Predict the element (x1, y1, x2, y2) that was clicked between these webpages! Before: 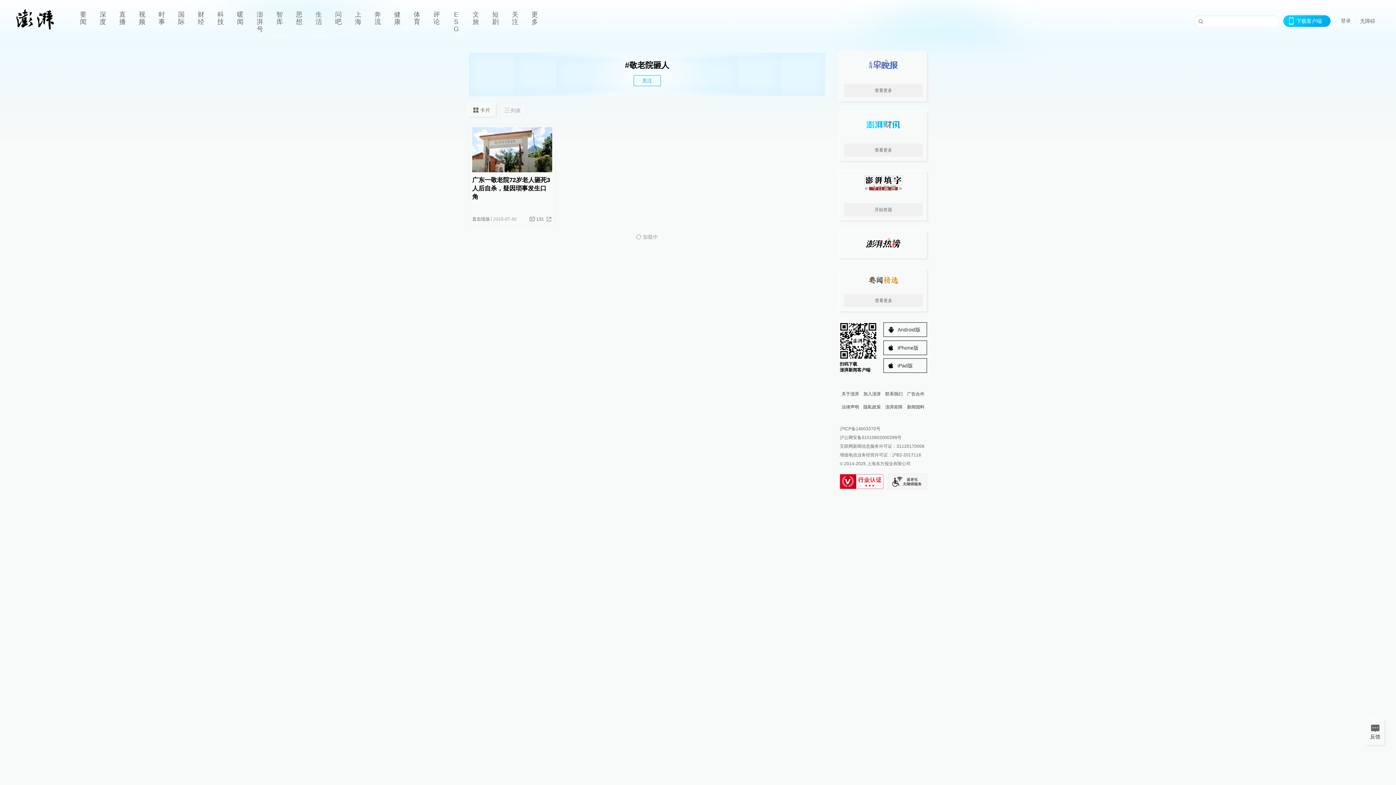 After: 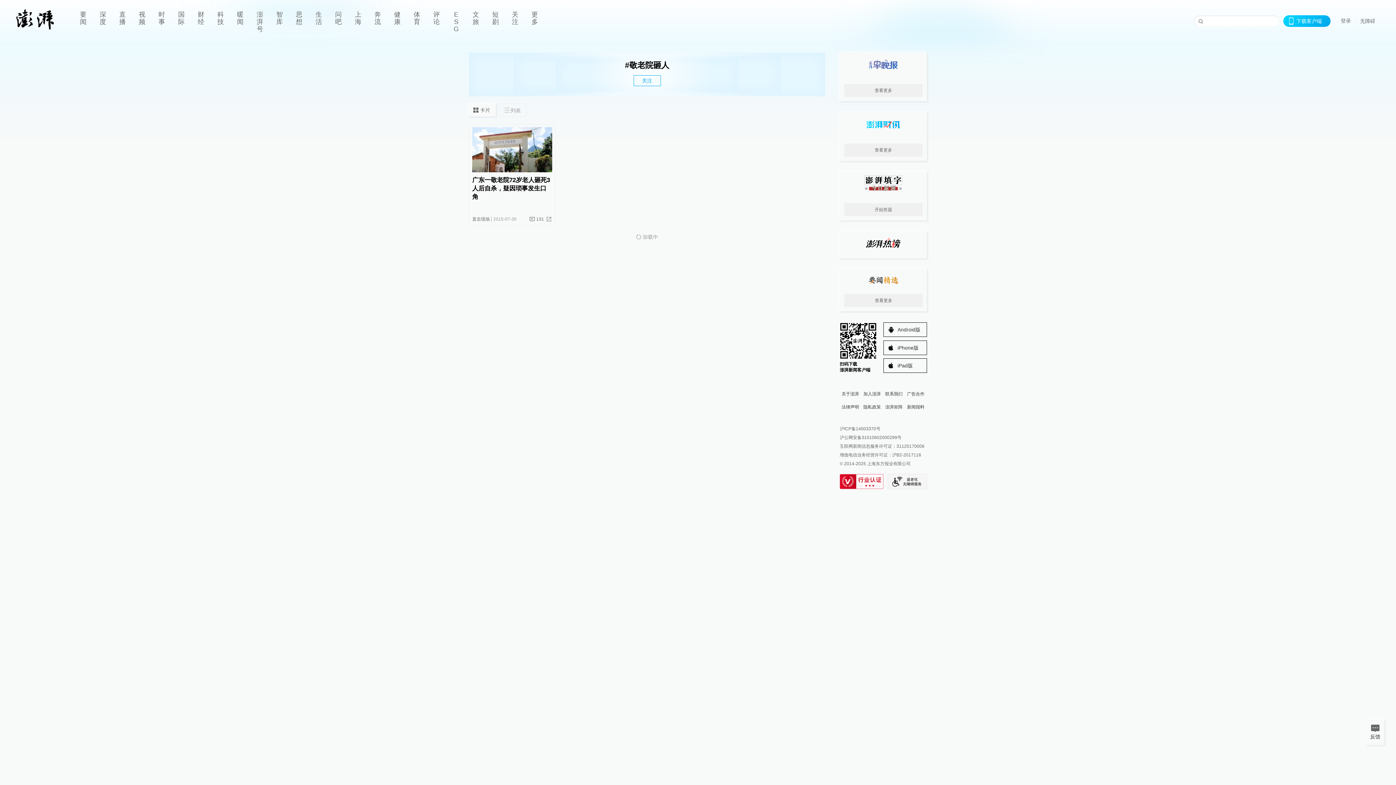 Action: bbox: (886, 343, 918, 351) label: iPhone版